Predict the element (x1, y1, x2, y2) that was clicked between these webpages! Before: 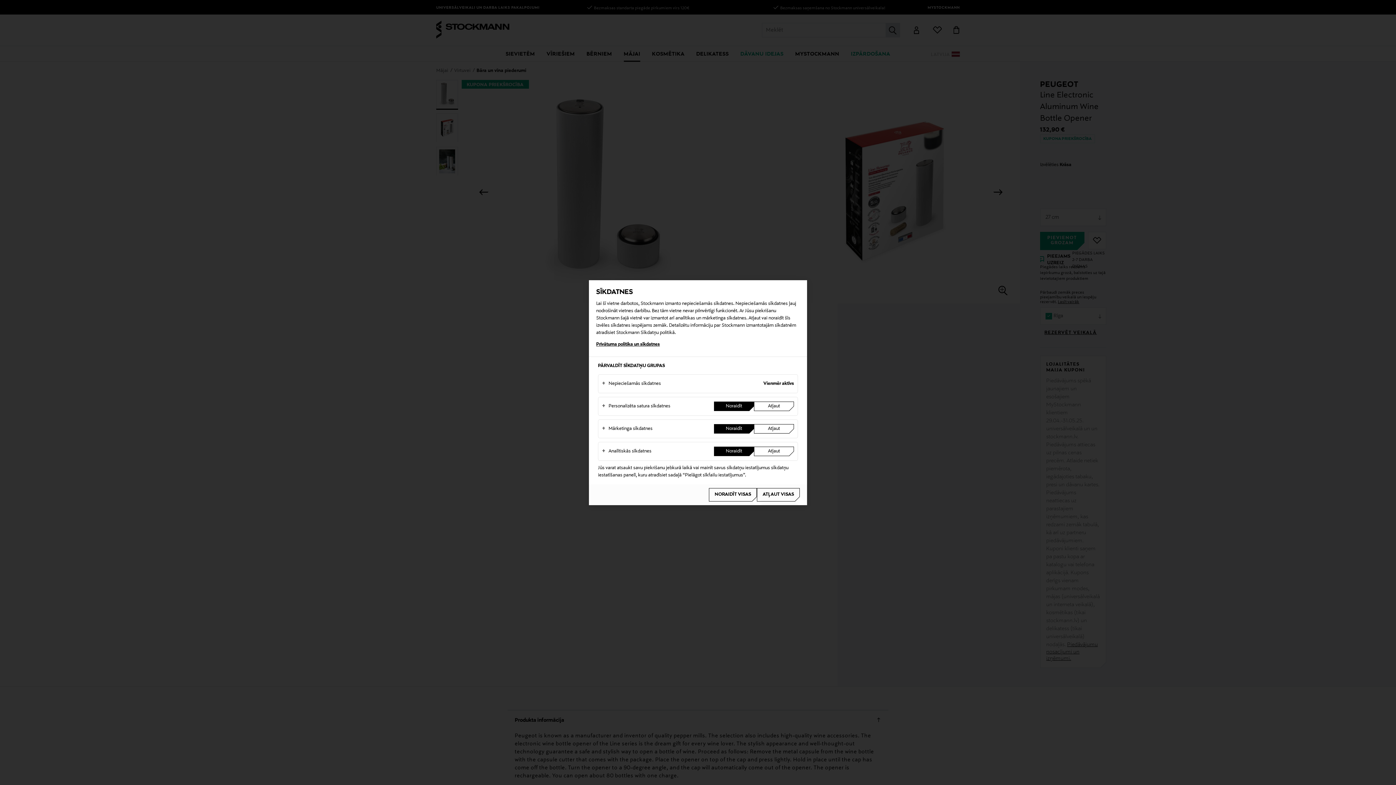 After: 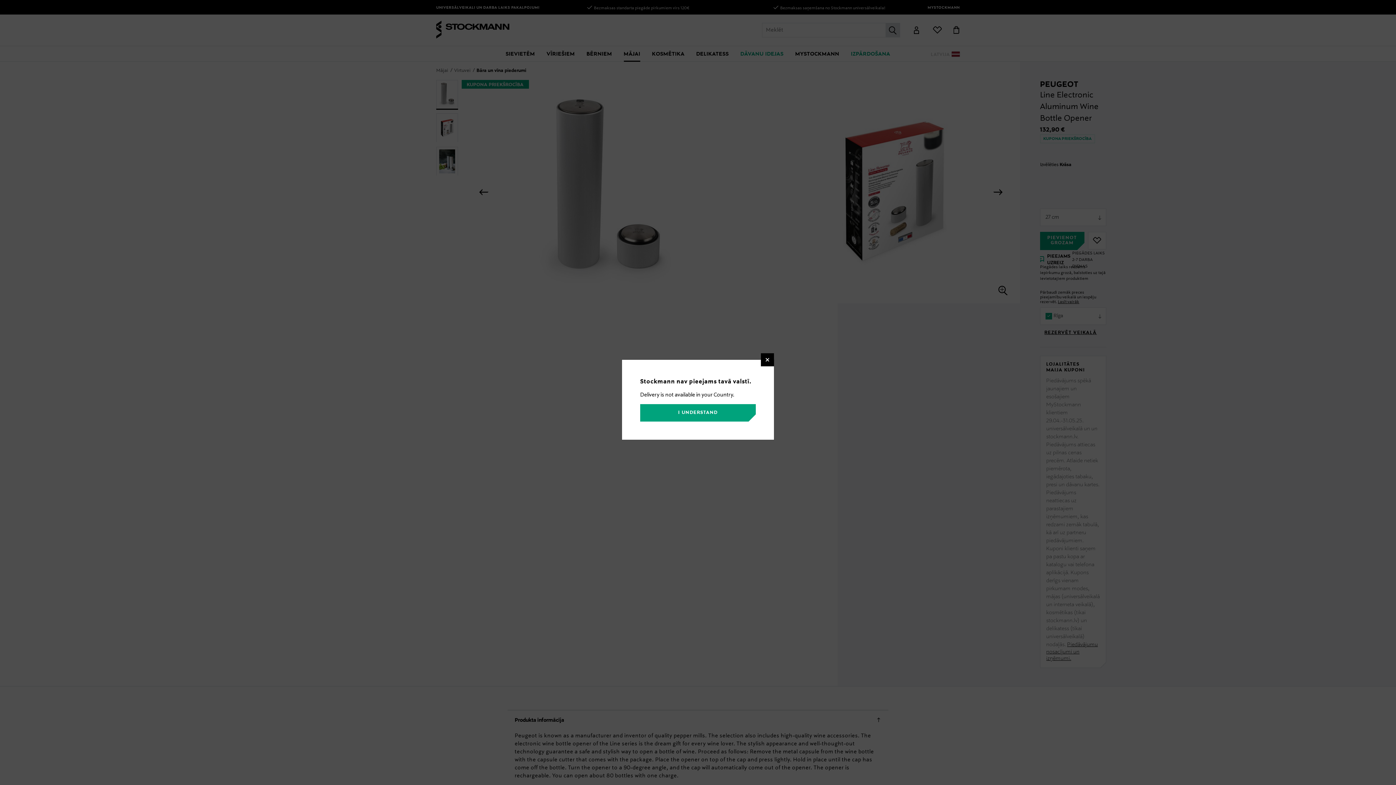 Action: bbox: (709, 488, 757, 501) label: Noraidīt visas